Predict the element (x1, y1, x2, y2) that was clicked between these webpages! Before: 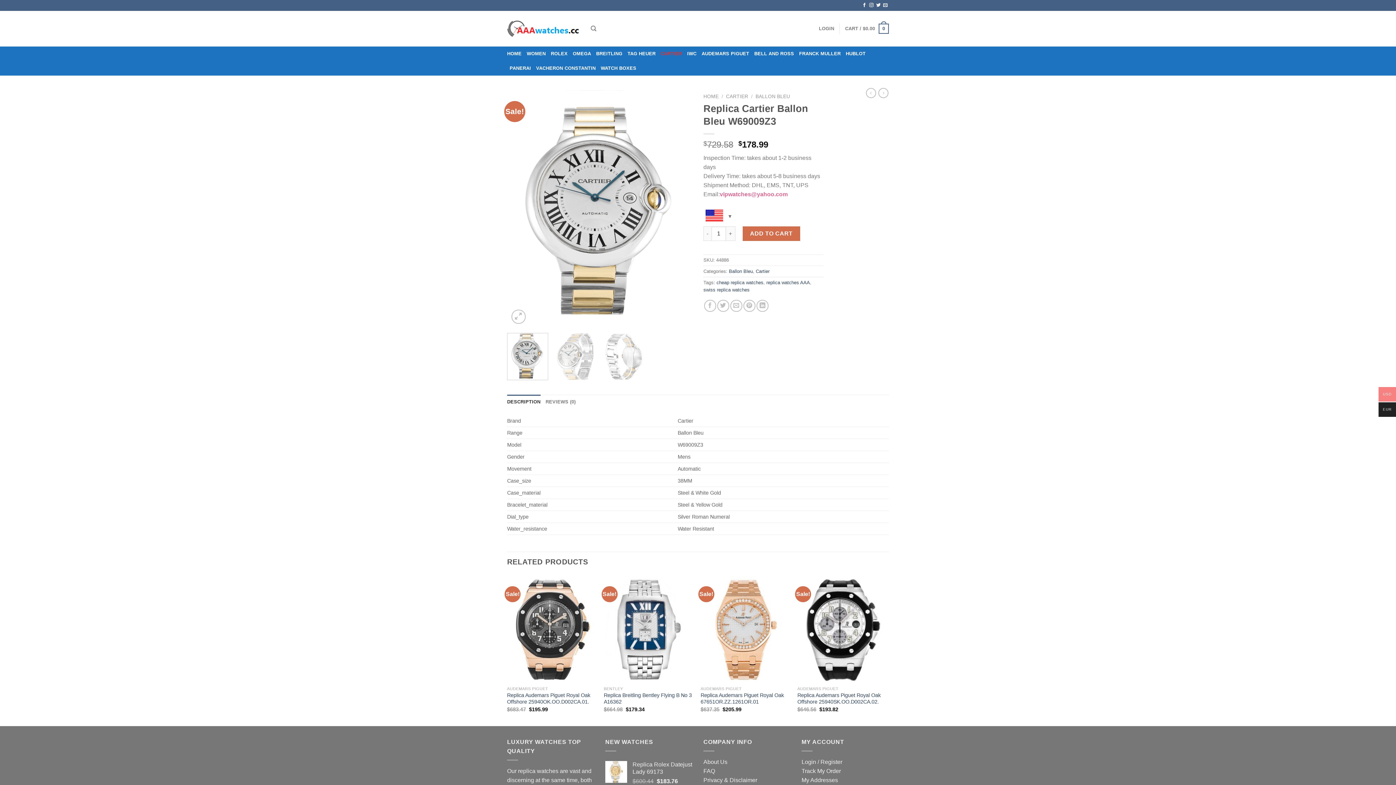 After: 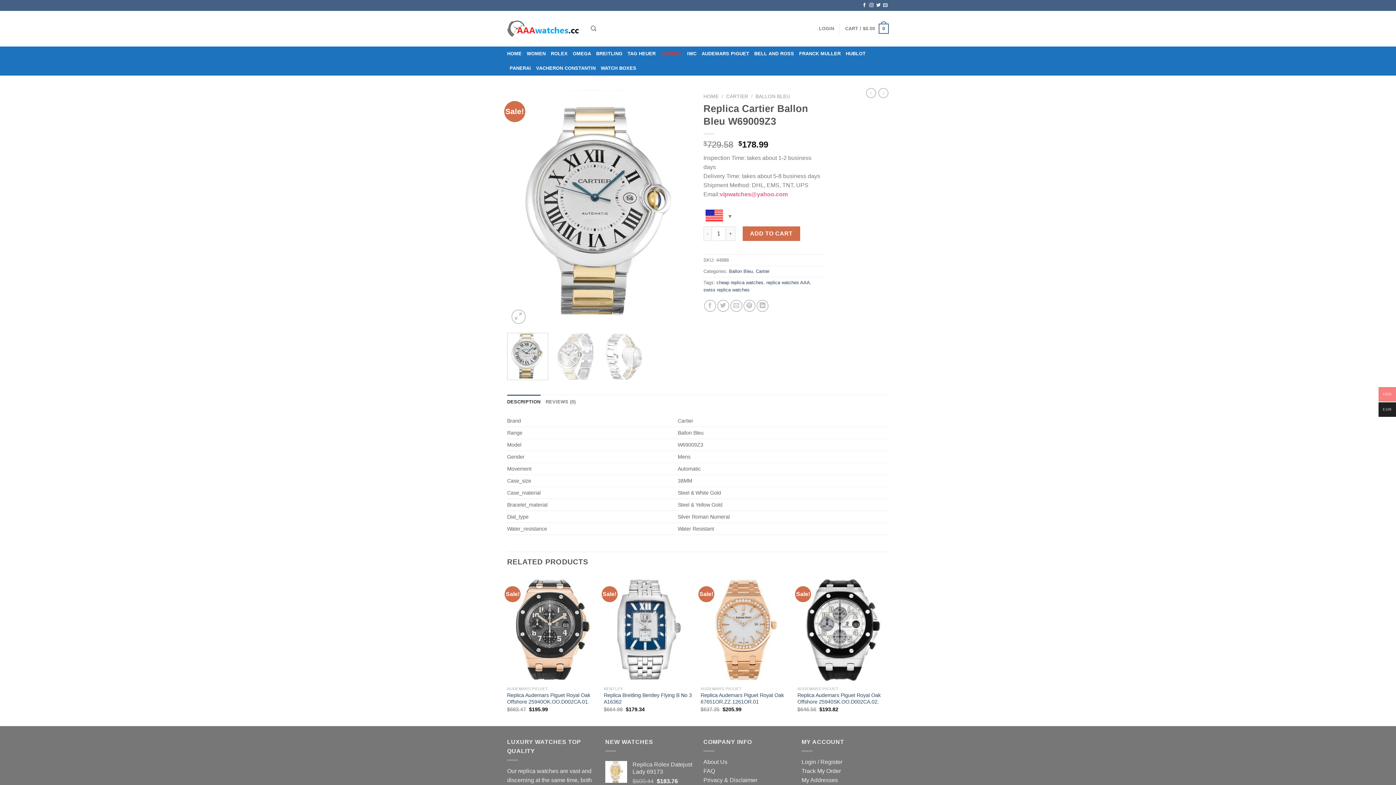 Action: label: DESCRIPTION bbox: (507, 394, 540, 409)